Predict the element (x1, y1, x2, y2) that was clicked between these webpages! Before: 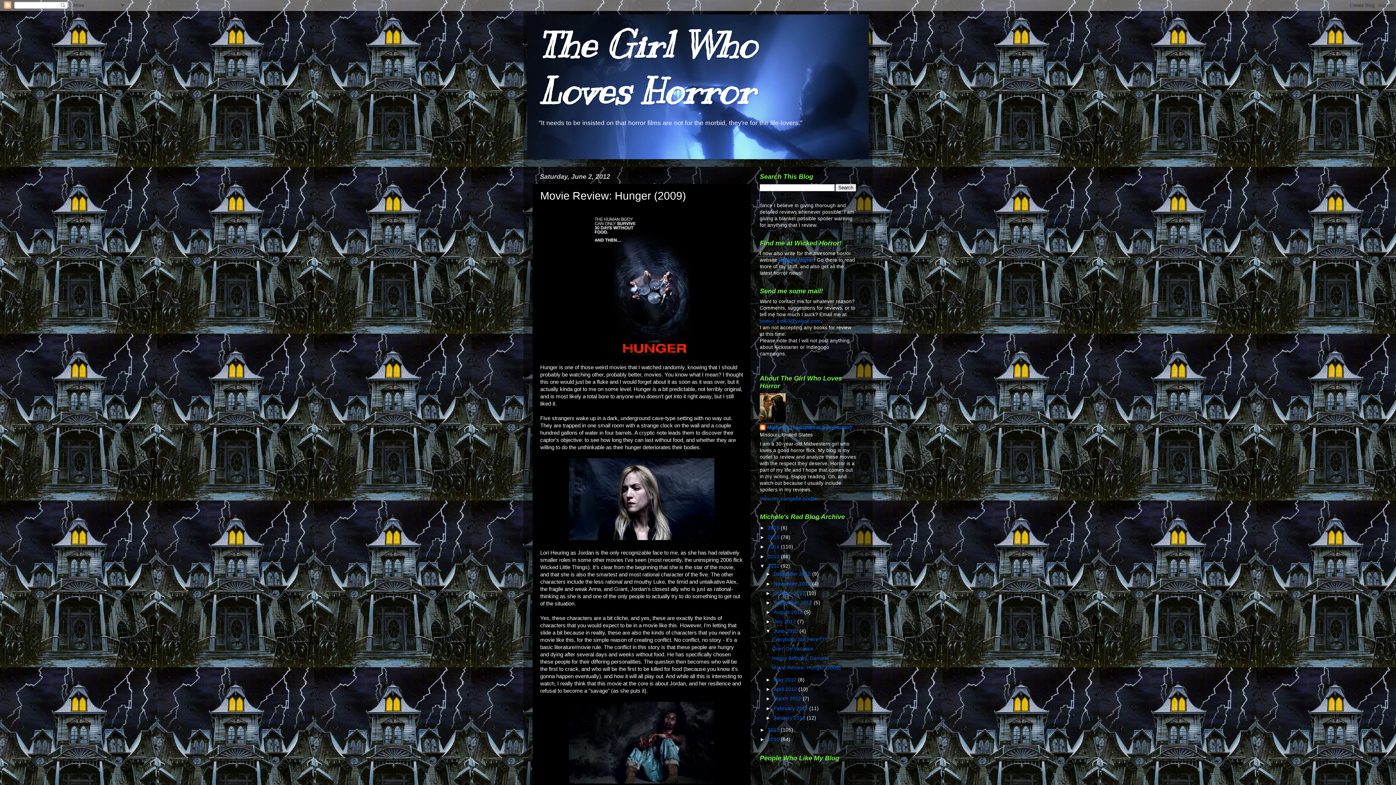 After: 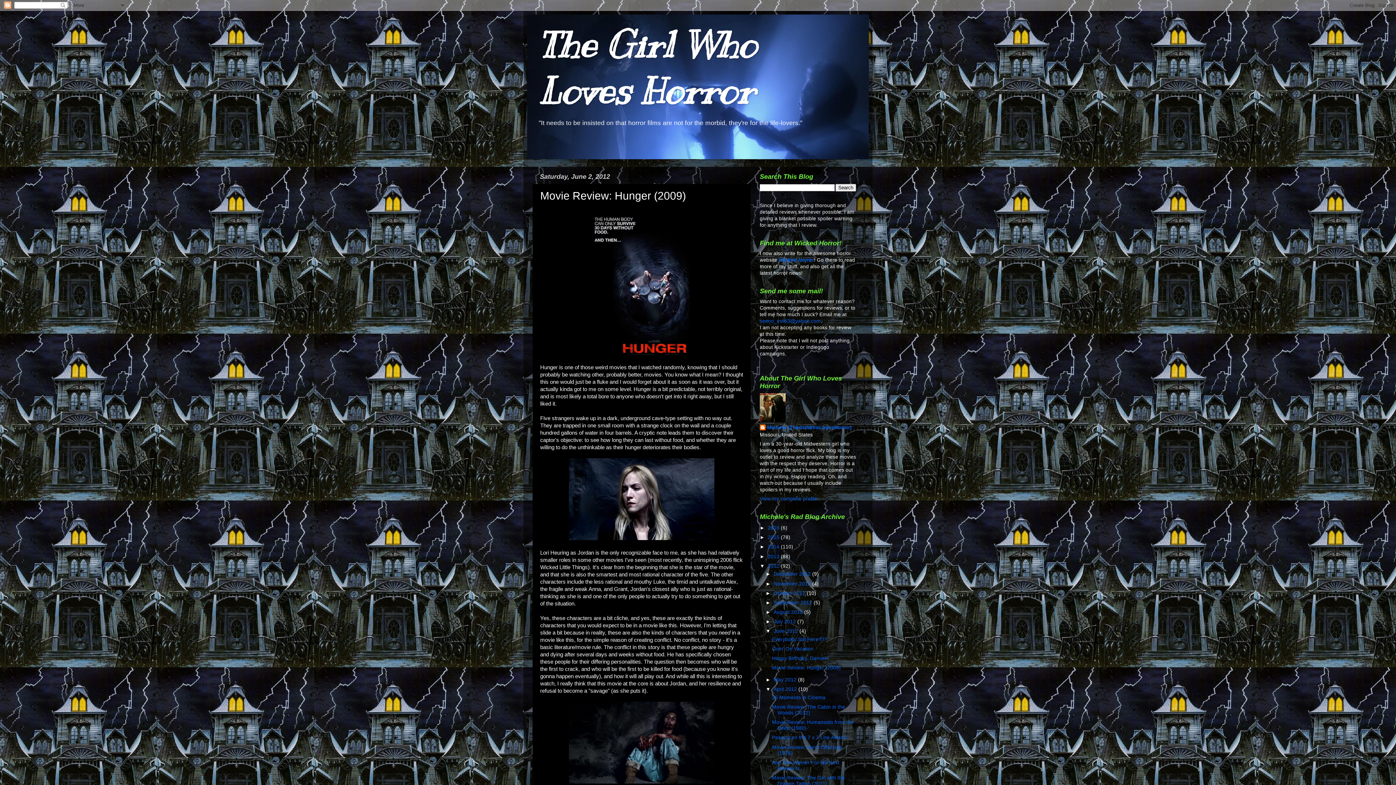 Action: bbox: (765, 687, 773, 692) label: ►  